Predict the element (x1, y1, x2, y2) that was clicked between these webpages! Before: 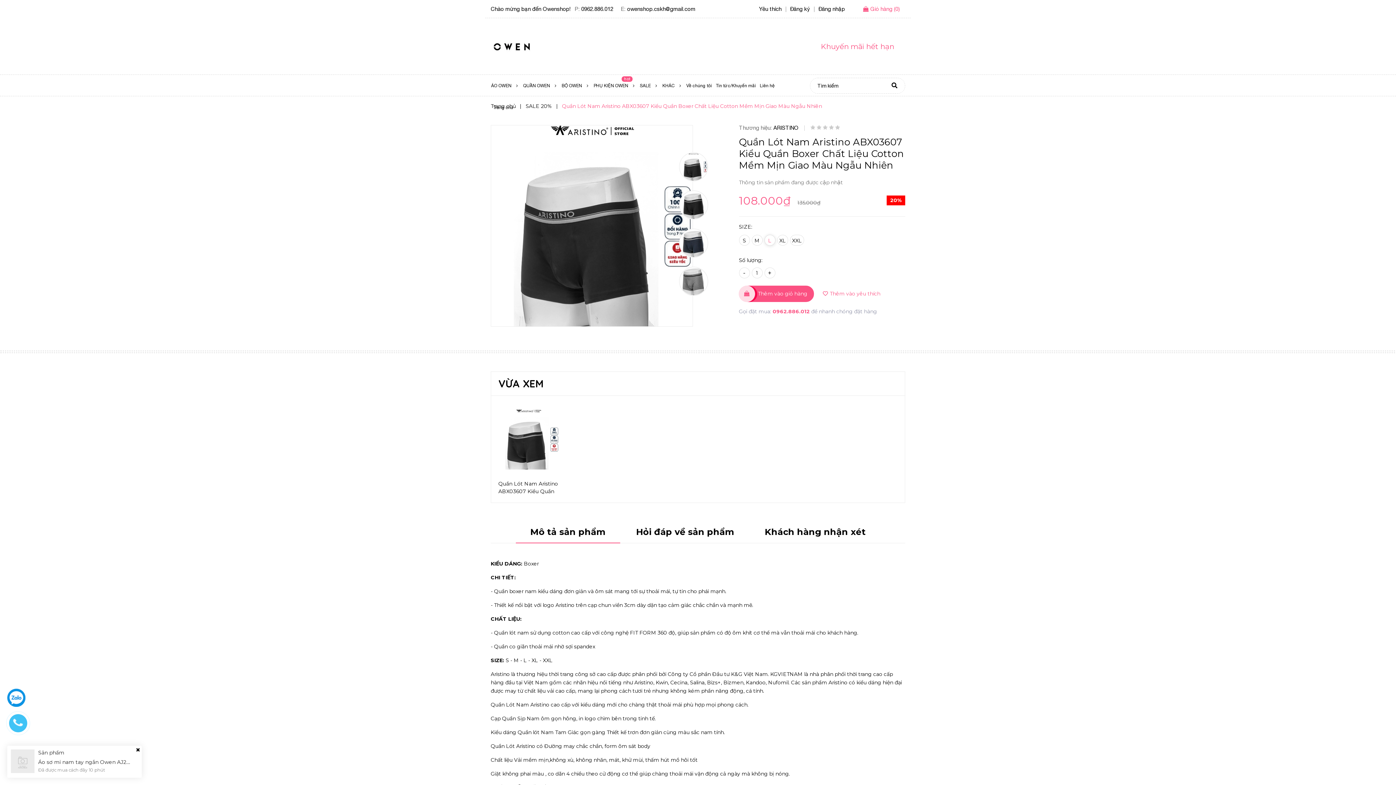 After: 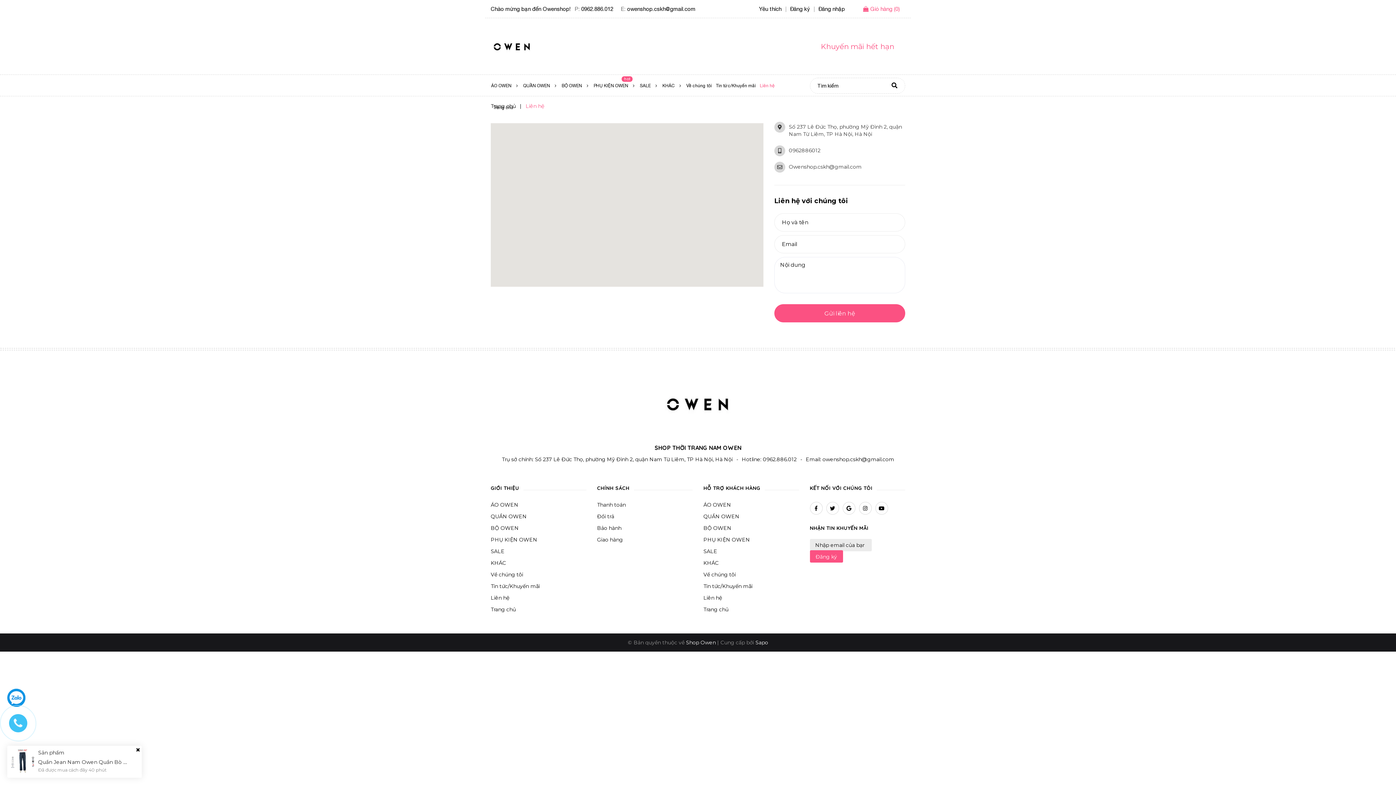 Action: bbox: (762, 74, 781, 96) label: Liên hệ